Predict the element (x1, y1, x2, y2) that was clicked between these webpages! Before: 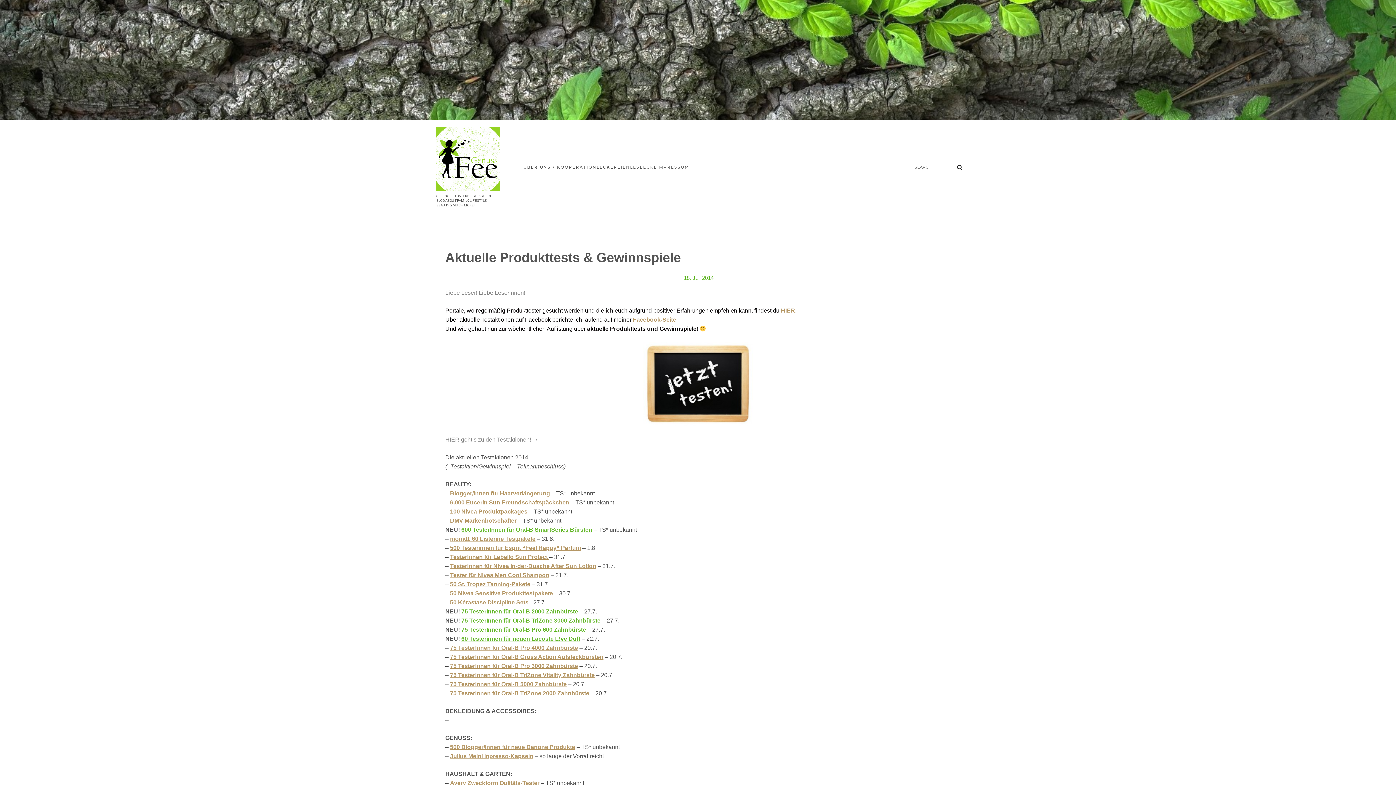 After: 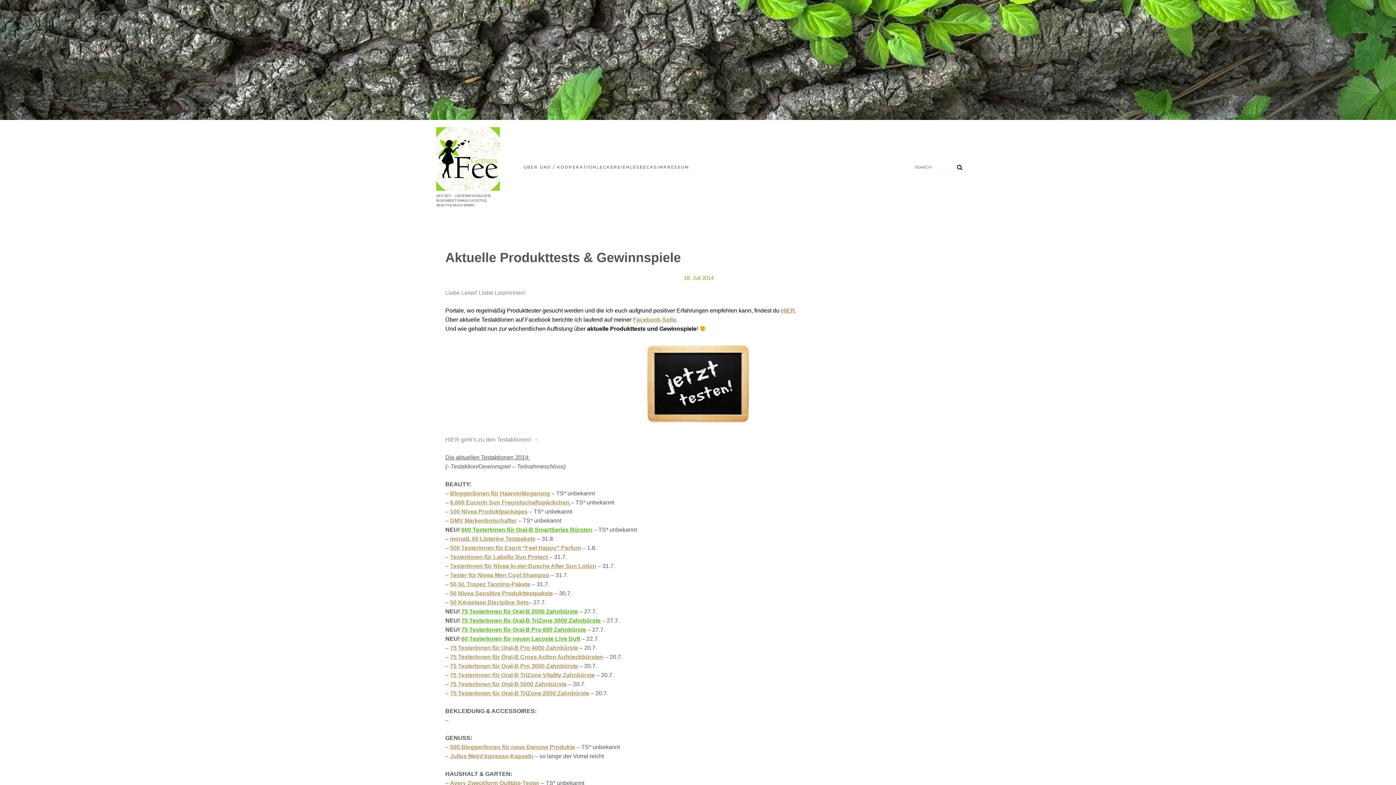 Action: label: Blogger/innen für Haarverlängerung bbox: (450, 490, 550, 496)